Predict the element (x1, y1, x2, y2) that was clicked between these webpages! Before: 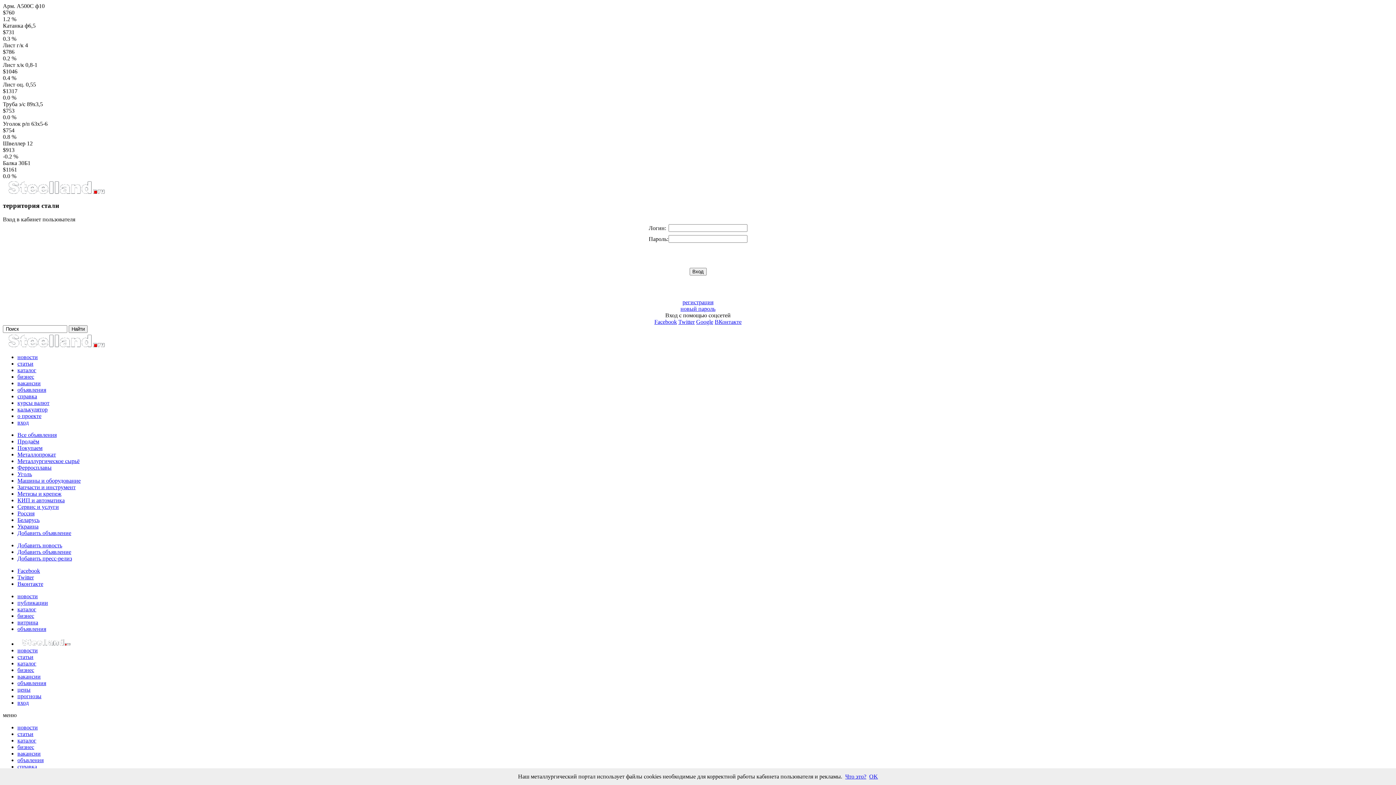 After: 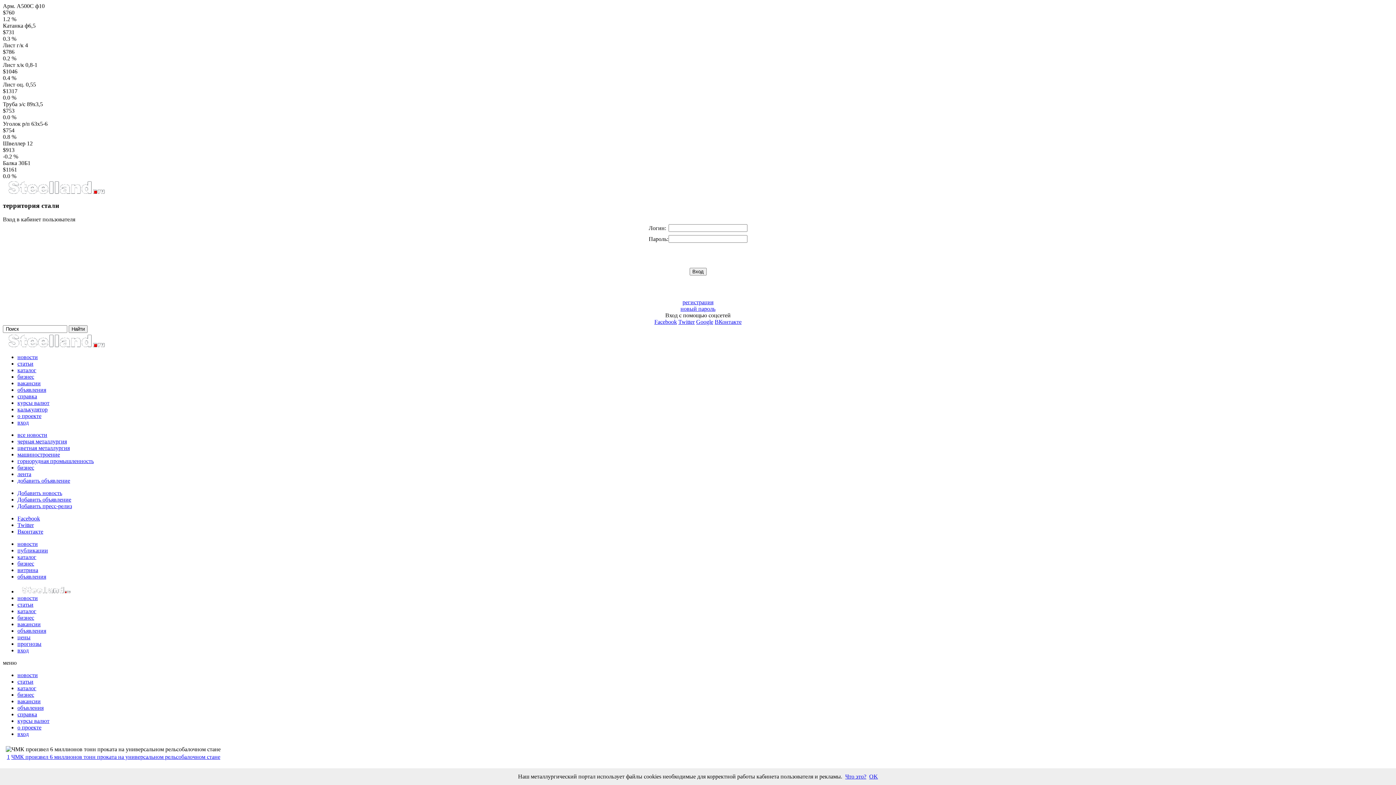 Action: bbox: (17, 724, 37, 731) label: новости